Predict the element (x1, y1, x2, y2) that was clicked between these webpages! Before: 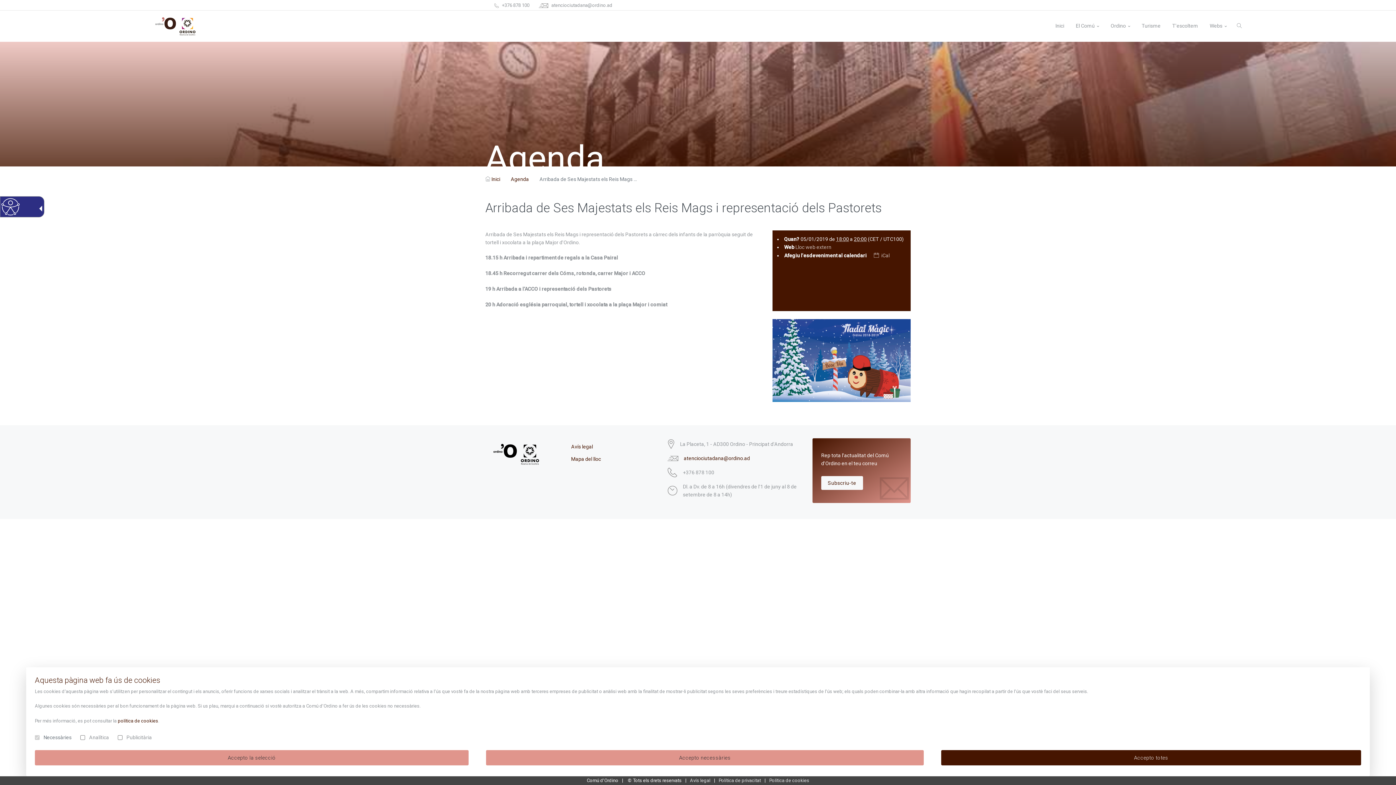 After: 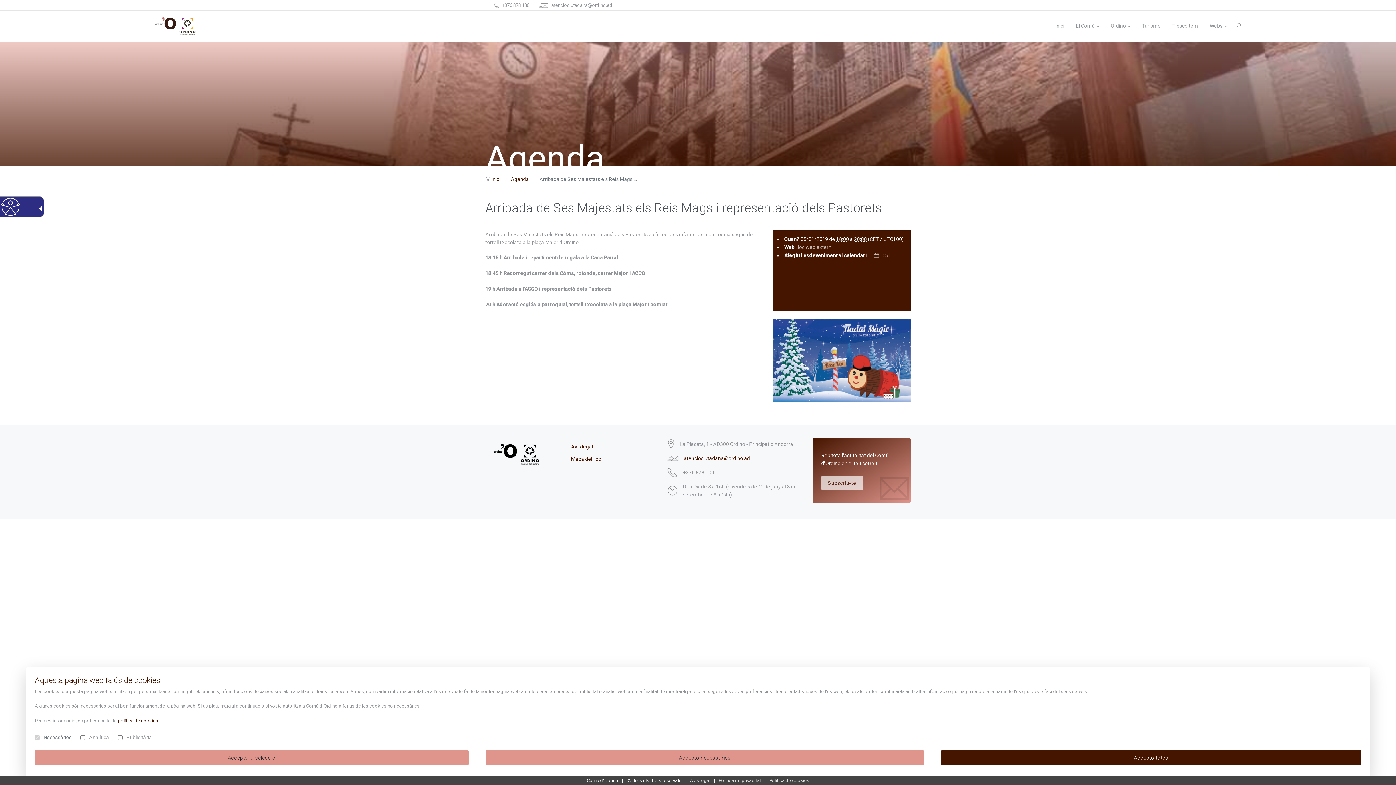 Action: label: Subscriu-te bbox: (821, 476, 863, 490)